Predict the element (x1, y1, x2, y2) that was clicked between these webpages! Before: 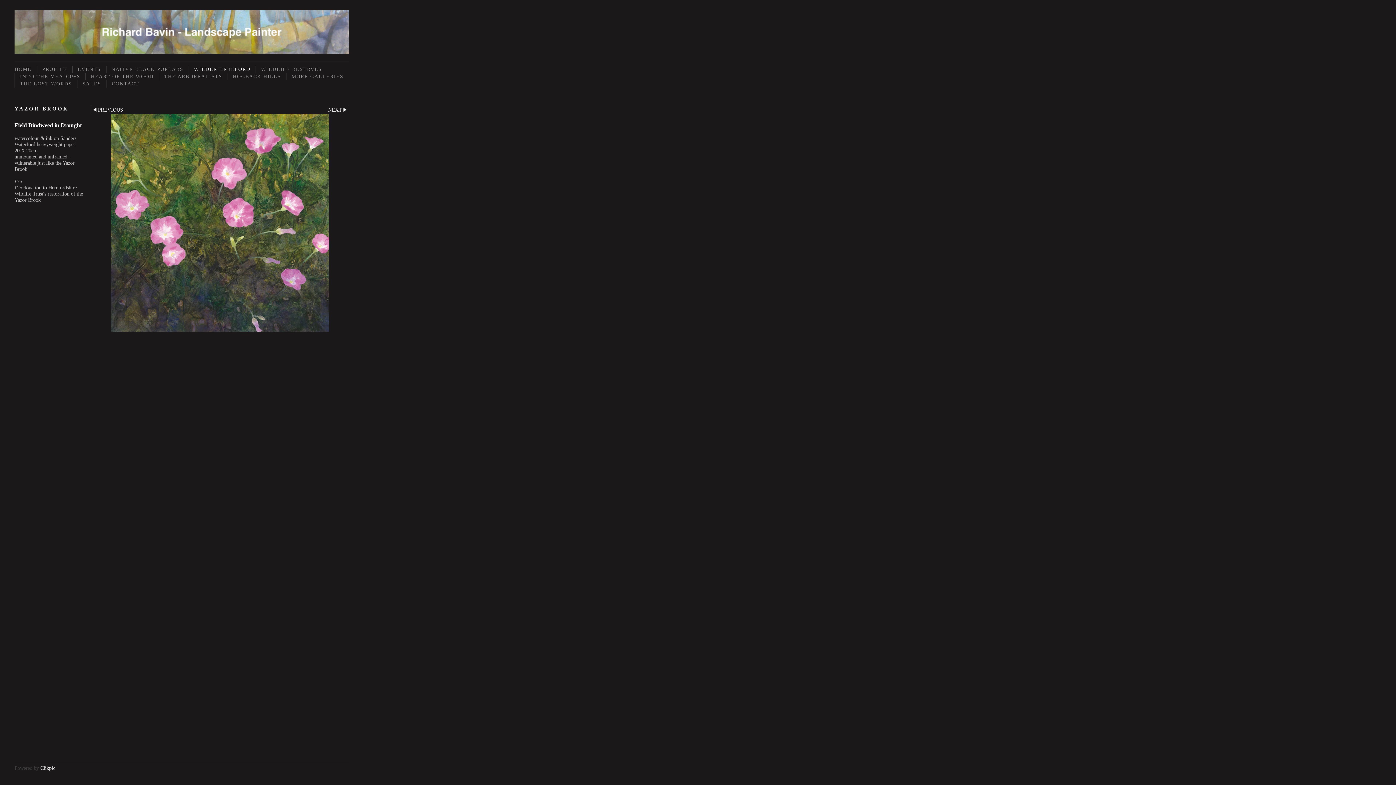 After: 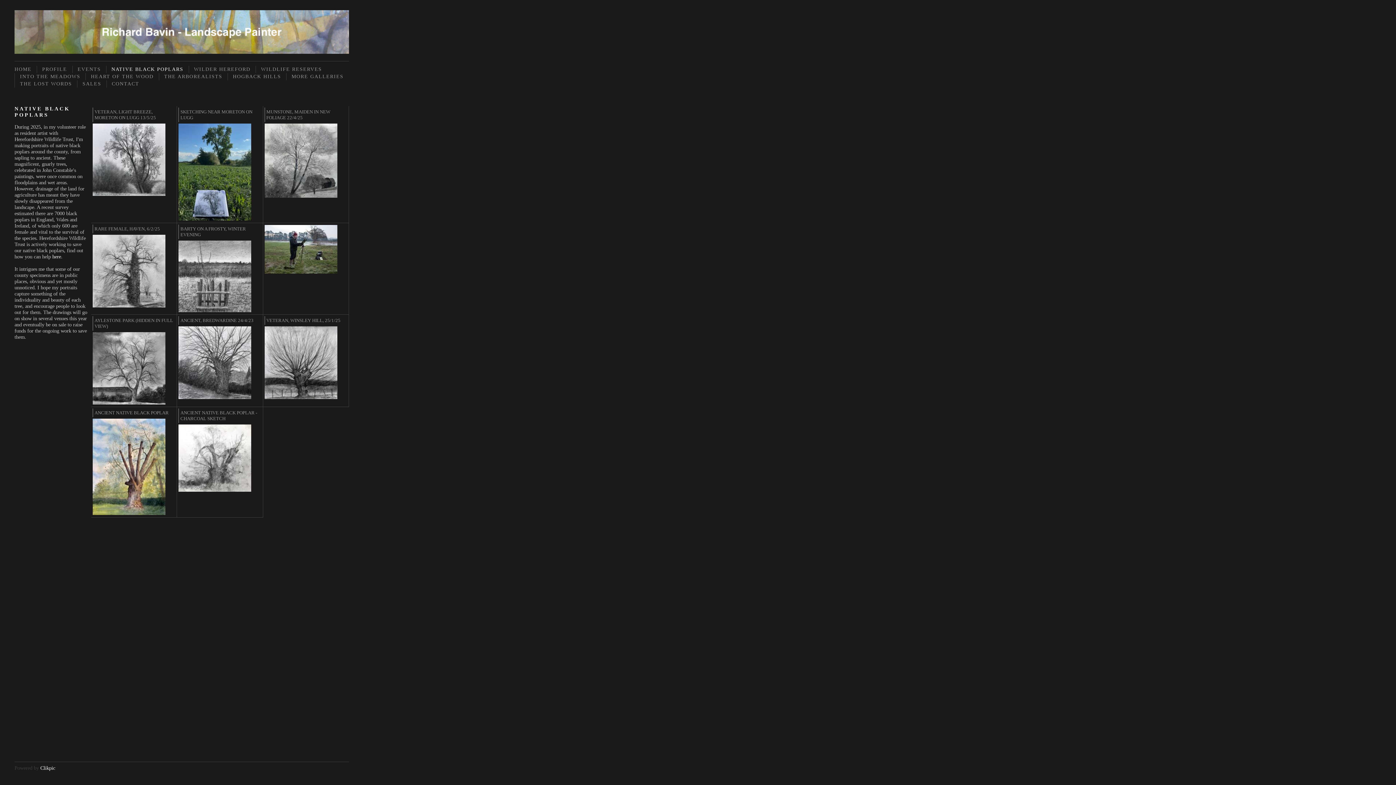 Action: label: NATIVE BLACK POPLARS bbox: (106, 65, 188, 73)